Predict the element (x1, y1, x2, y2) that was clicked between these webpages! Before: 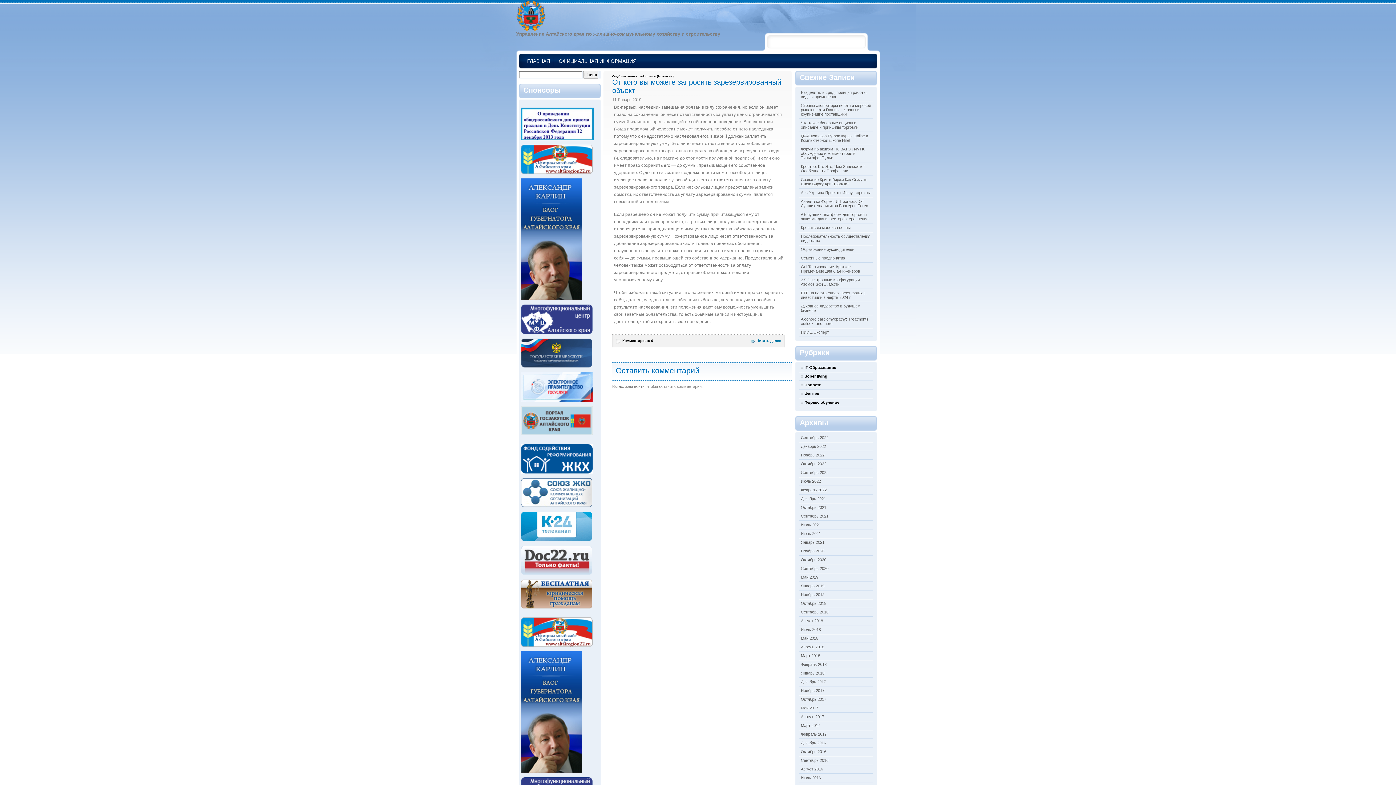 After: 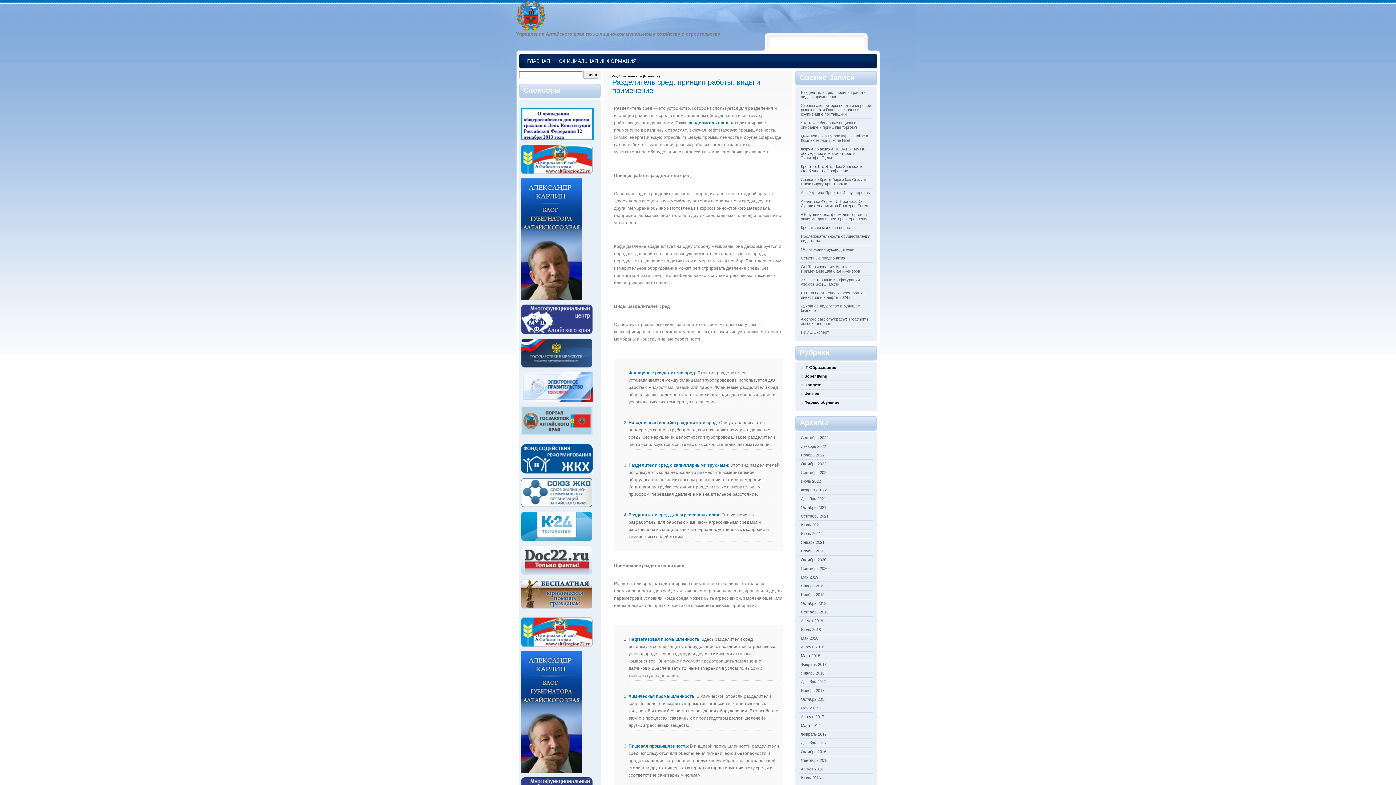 Action: bbox: (658, 74, 672, 78) label: Новости